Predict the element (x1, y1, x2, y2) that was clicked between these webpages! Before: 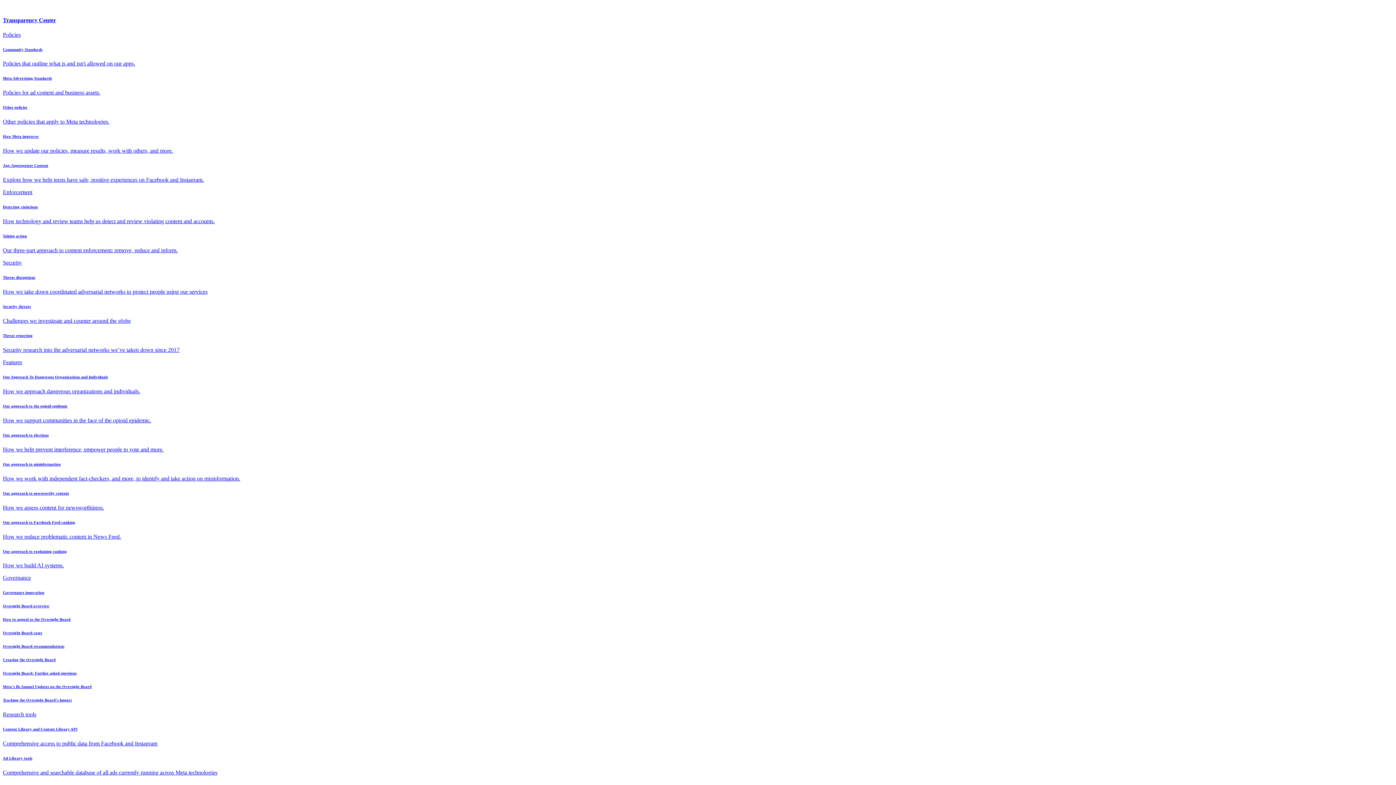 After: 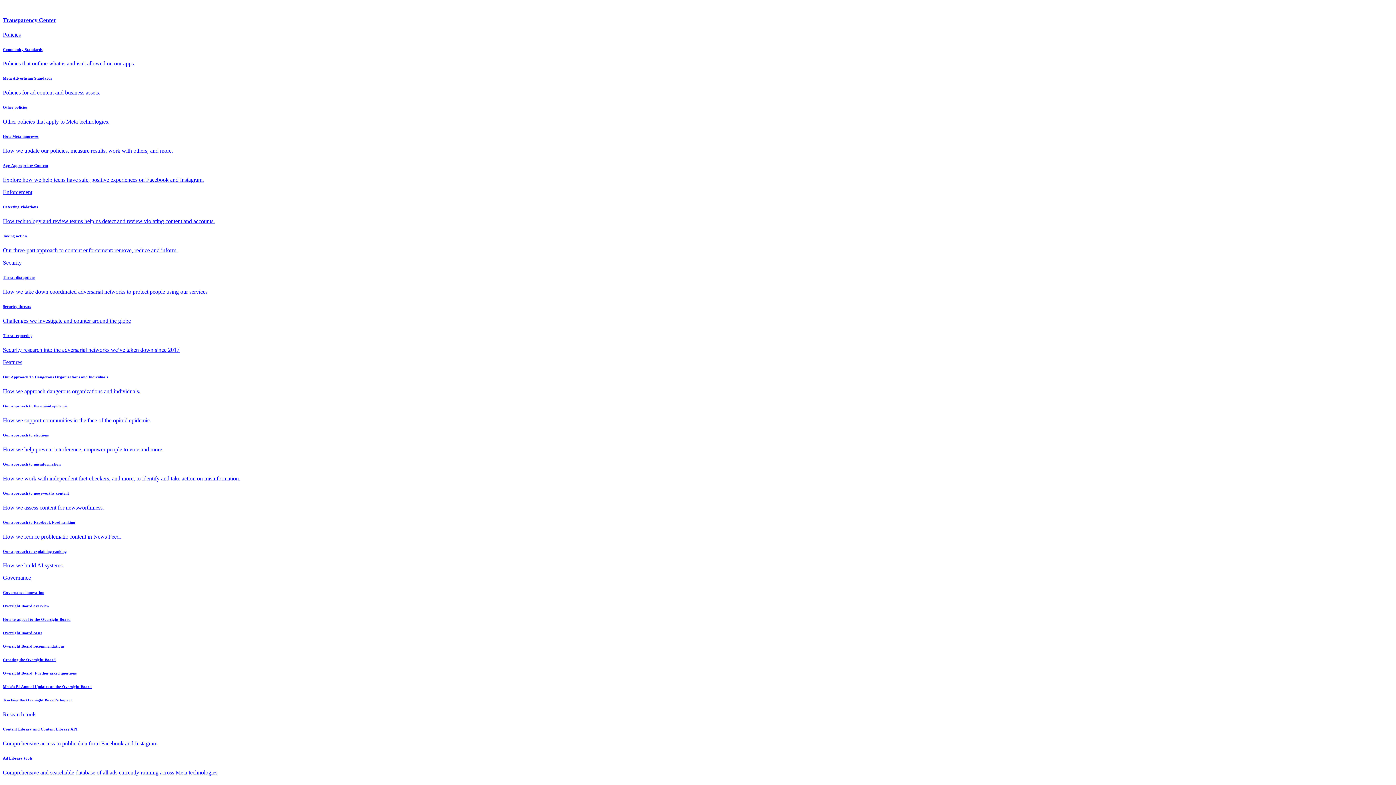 Action: label: Our approach to Facebook Feed ranking

How we reduce problematic content in News Feed. bbox: (2, 520, 1393, 540)